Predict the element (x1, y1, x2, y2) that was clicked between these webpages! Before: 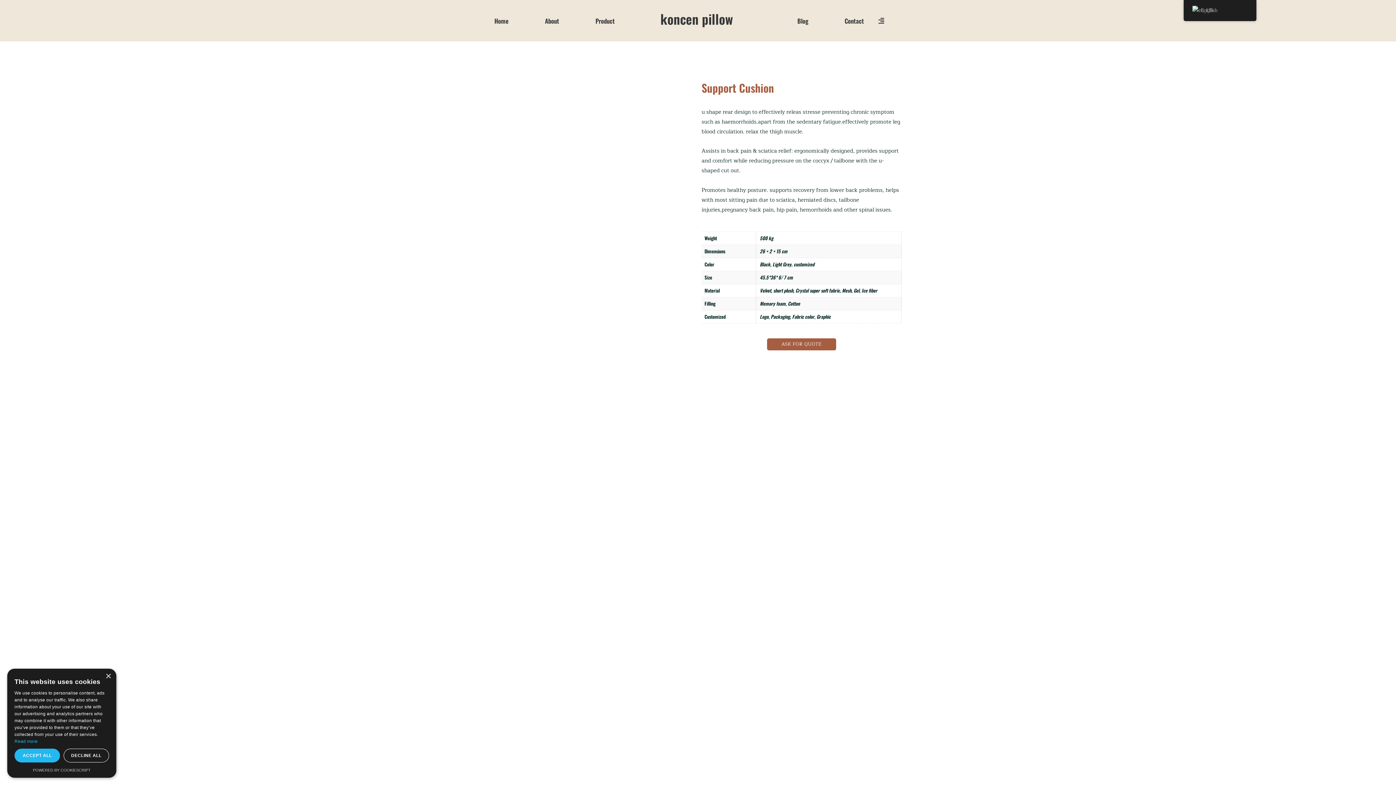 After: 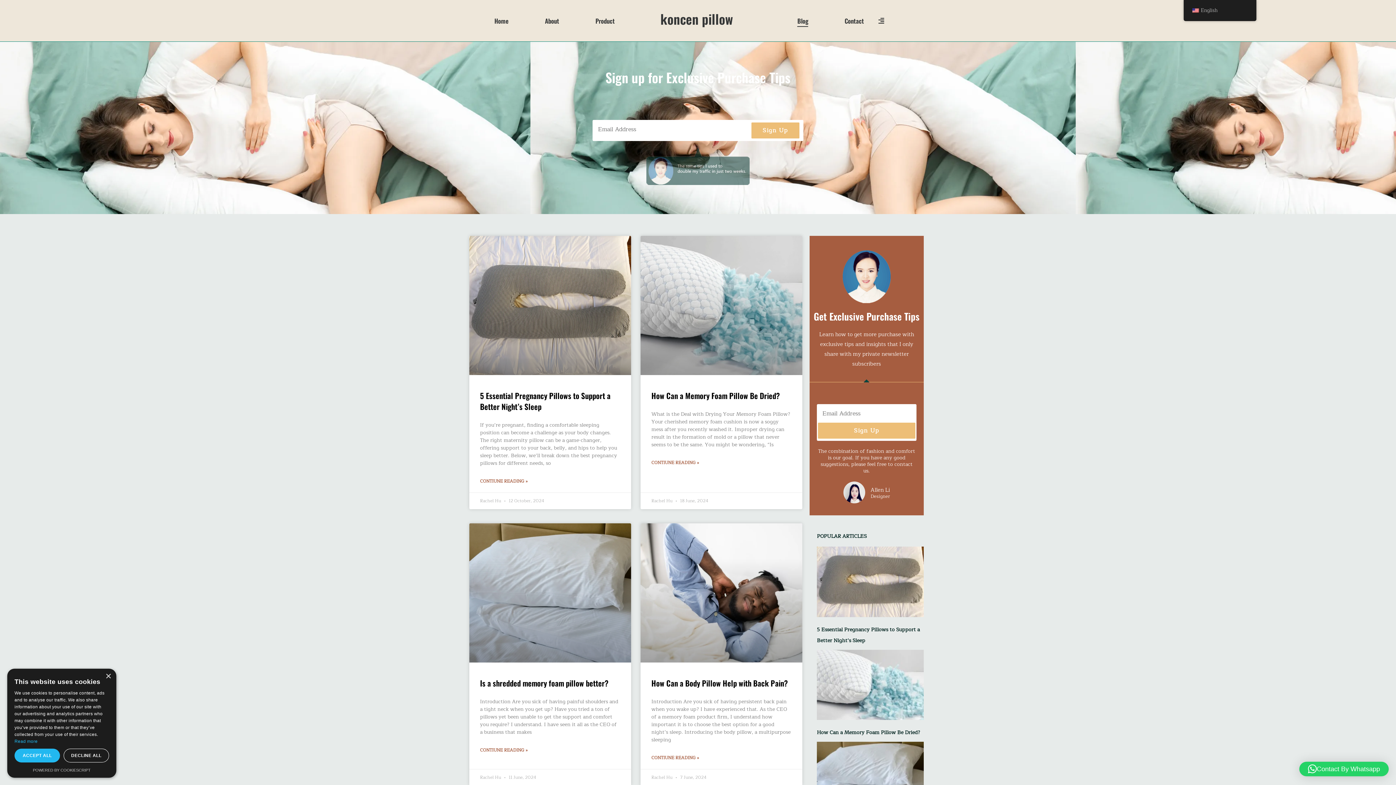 Action: bbox: (797, 14, 808, 26) label: Blog